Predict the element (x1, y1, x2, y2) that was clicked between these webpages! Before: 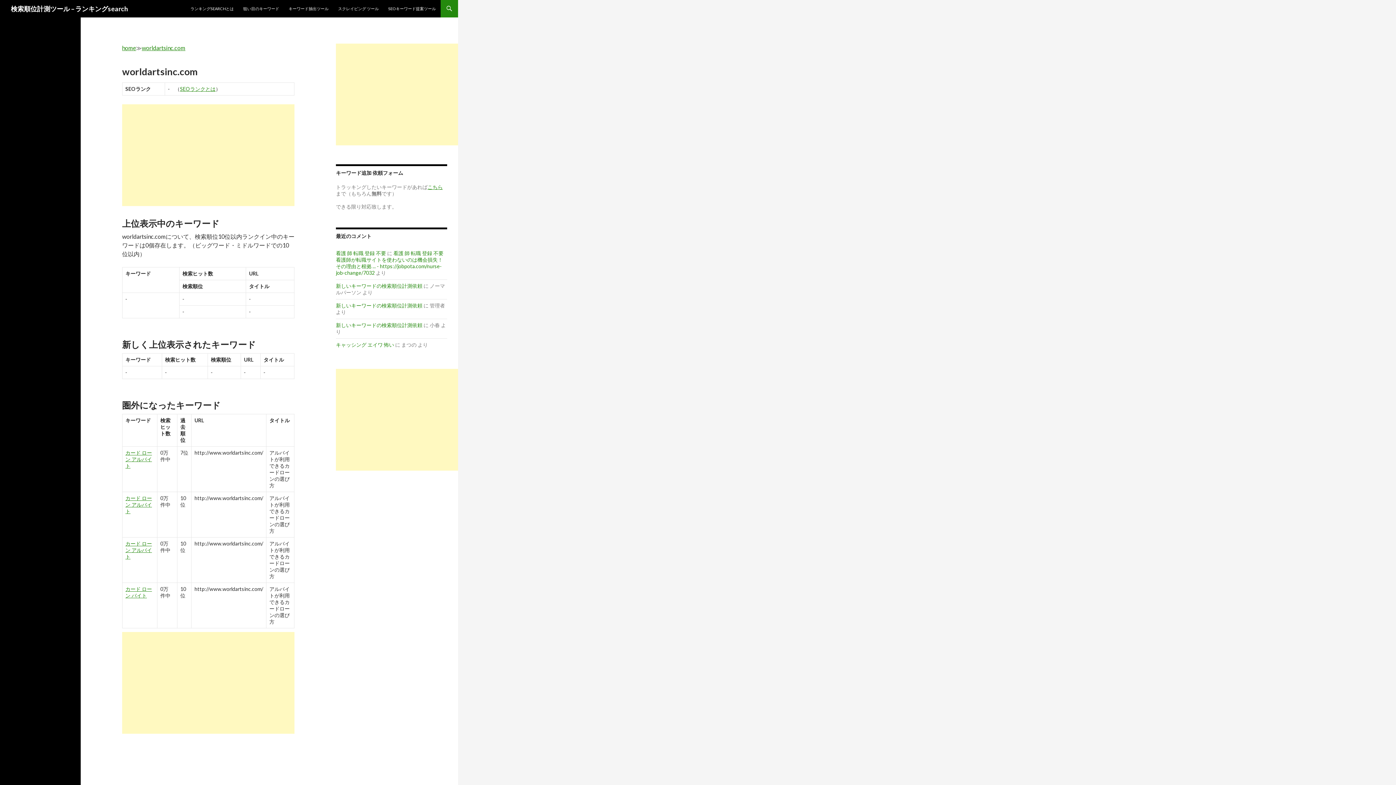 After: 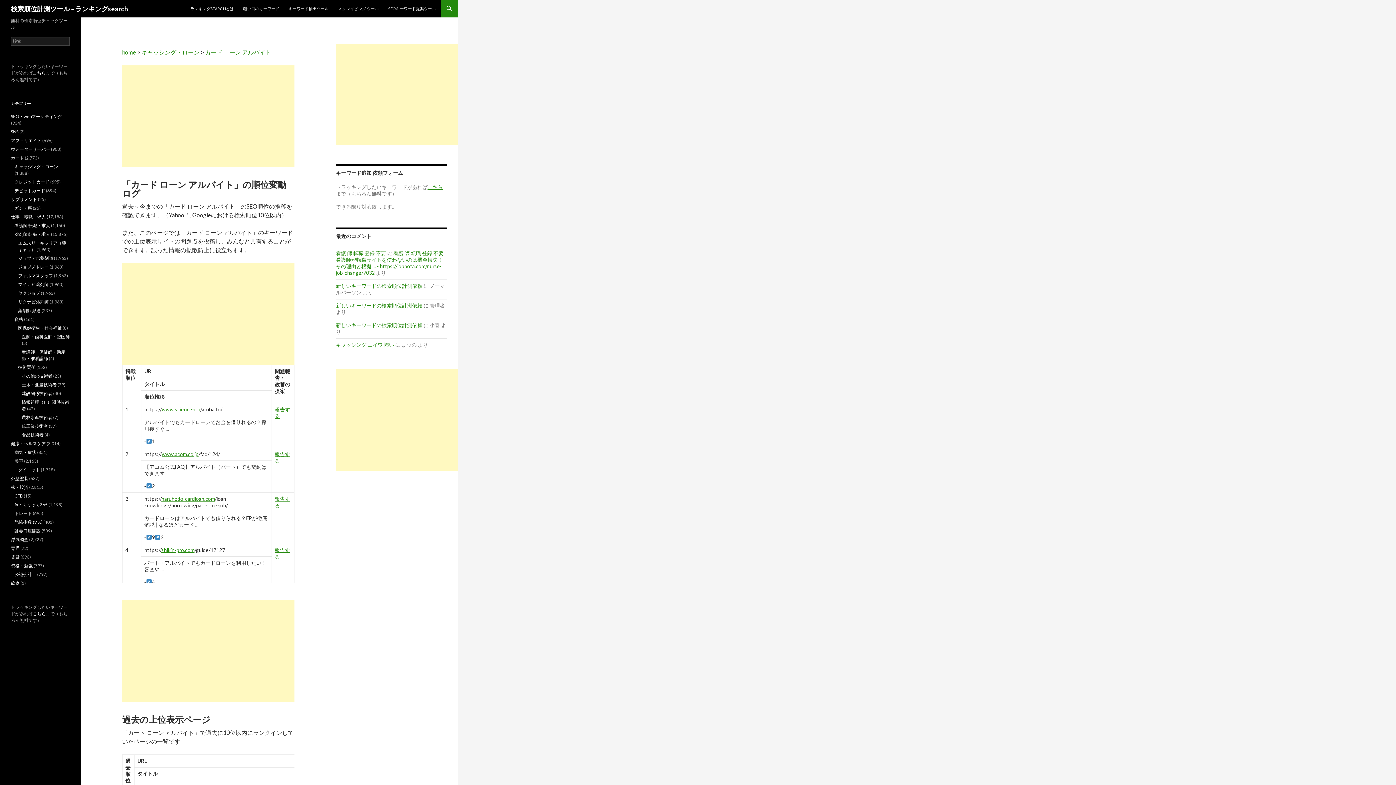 Action: bbox: (125, 495, 152, 514) label: カード ローン アルバイト